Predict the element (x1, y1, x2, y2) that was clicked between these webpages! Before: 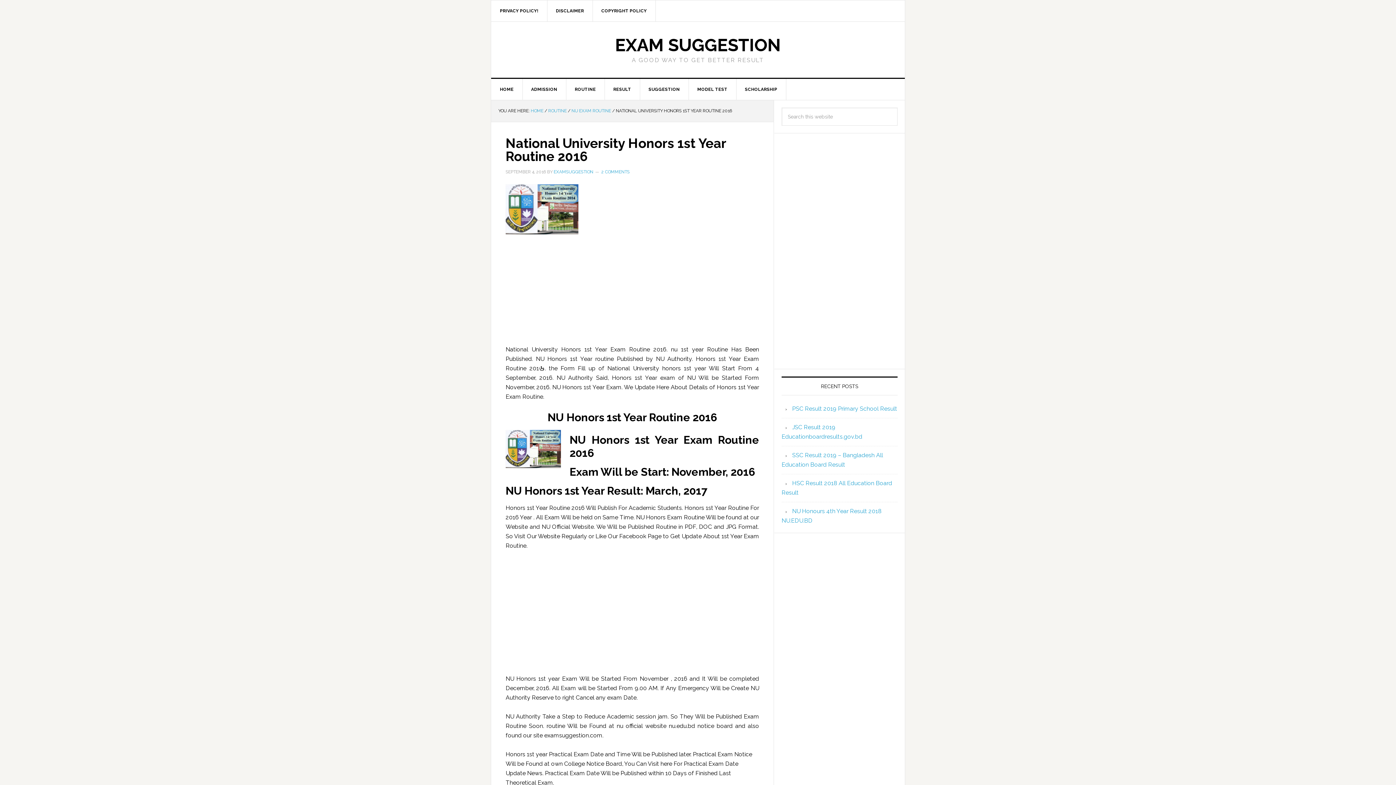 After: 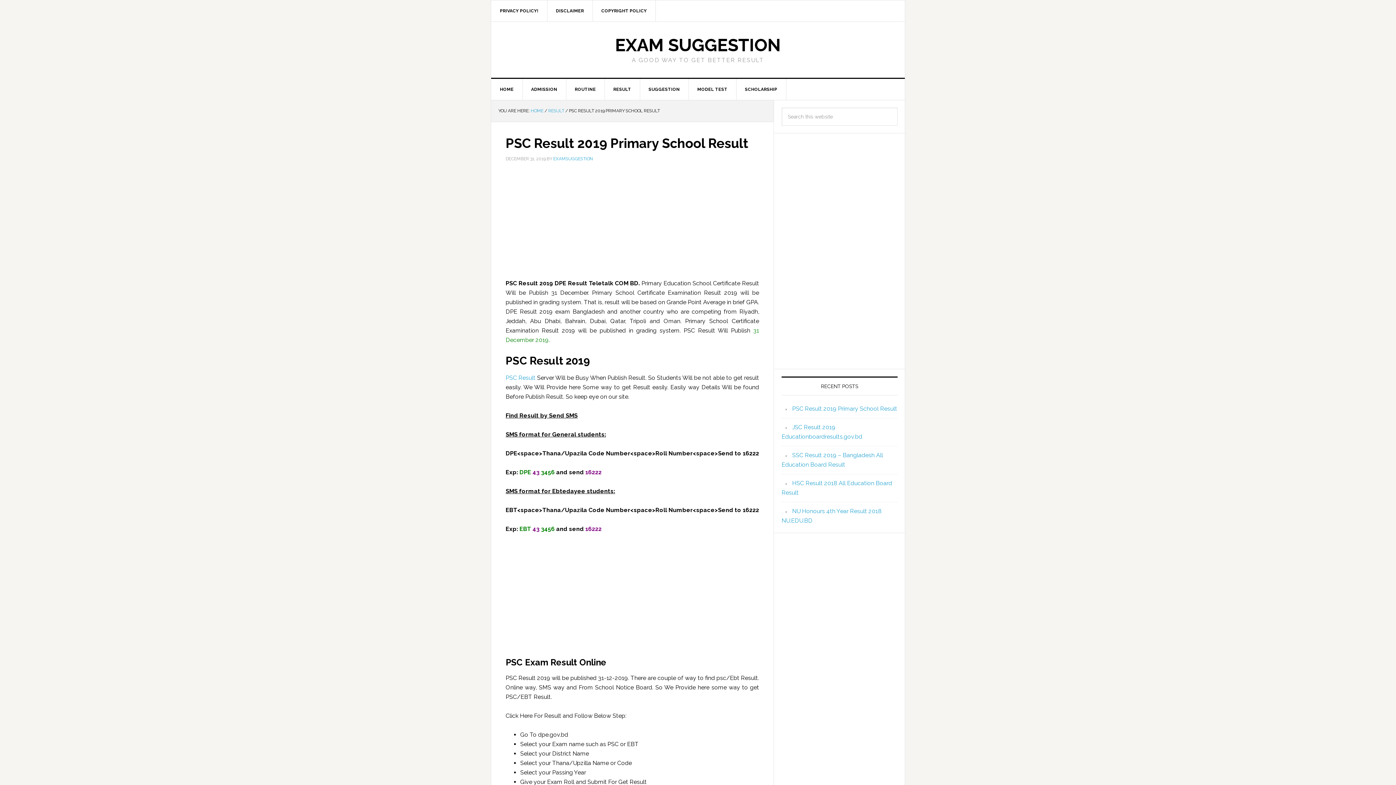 Action: bbox: (792, 405, 897, 412) label: PSC Result 2019 Primary School Result